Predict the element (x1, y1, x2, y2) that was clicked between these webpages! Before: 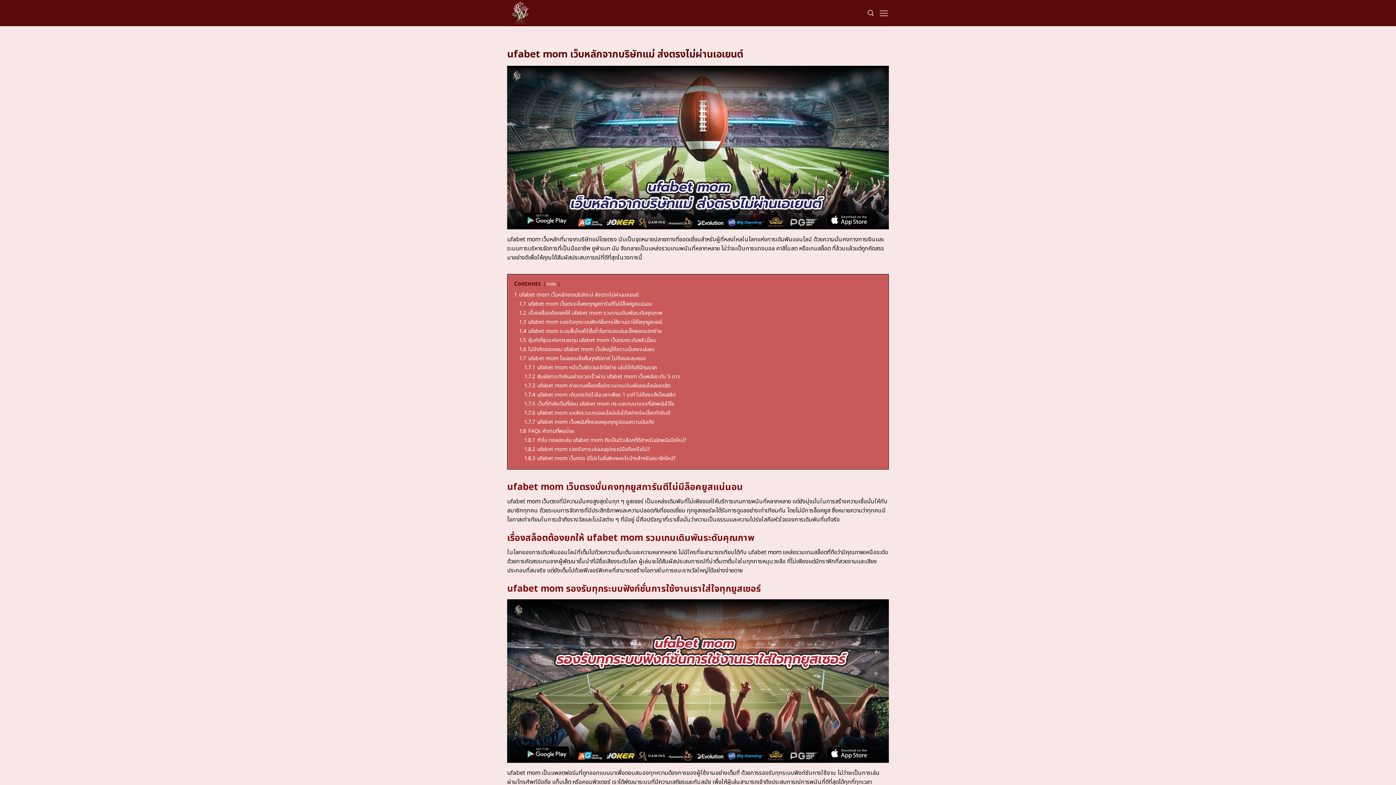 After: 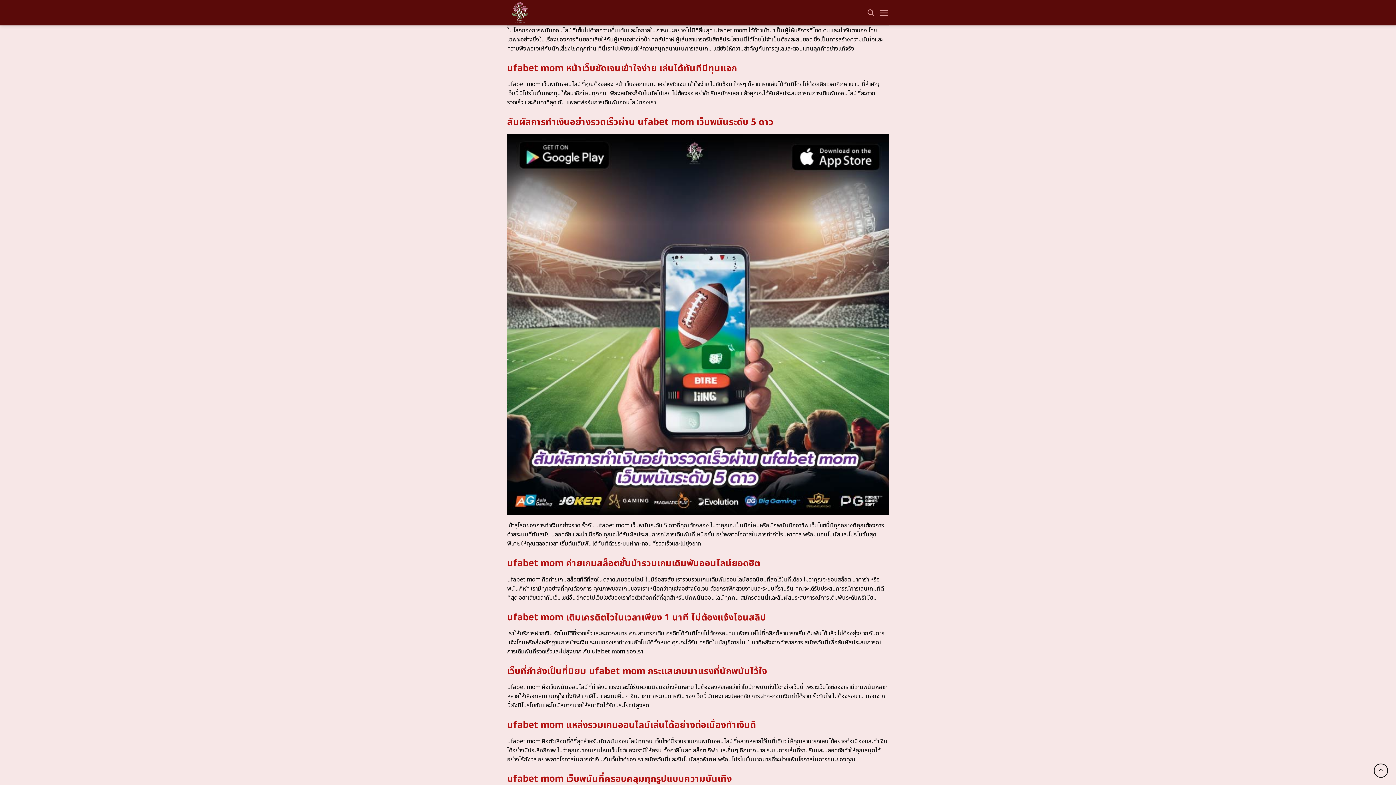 Action: label: 1.7 ufabet mom โอนยอดเสียคืนทุกสัปดาห์ ไม่ต้องสะสมยอด bbox: (519, 354, 646, 362)